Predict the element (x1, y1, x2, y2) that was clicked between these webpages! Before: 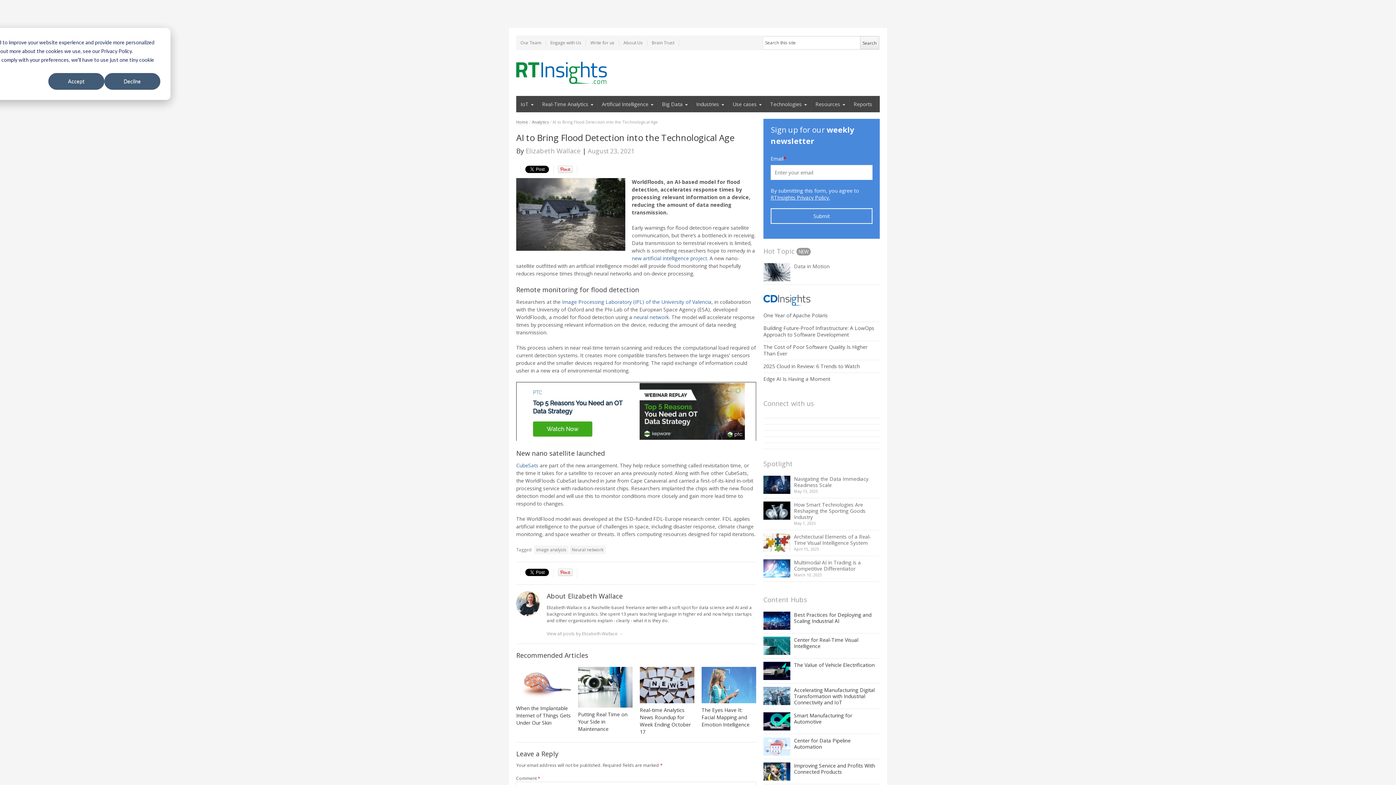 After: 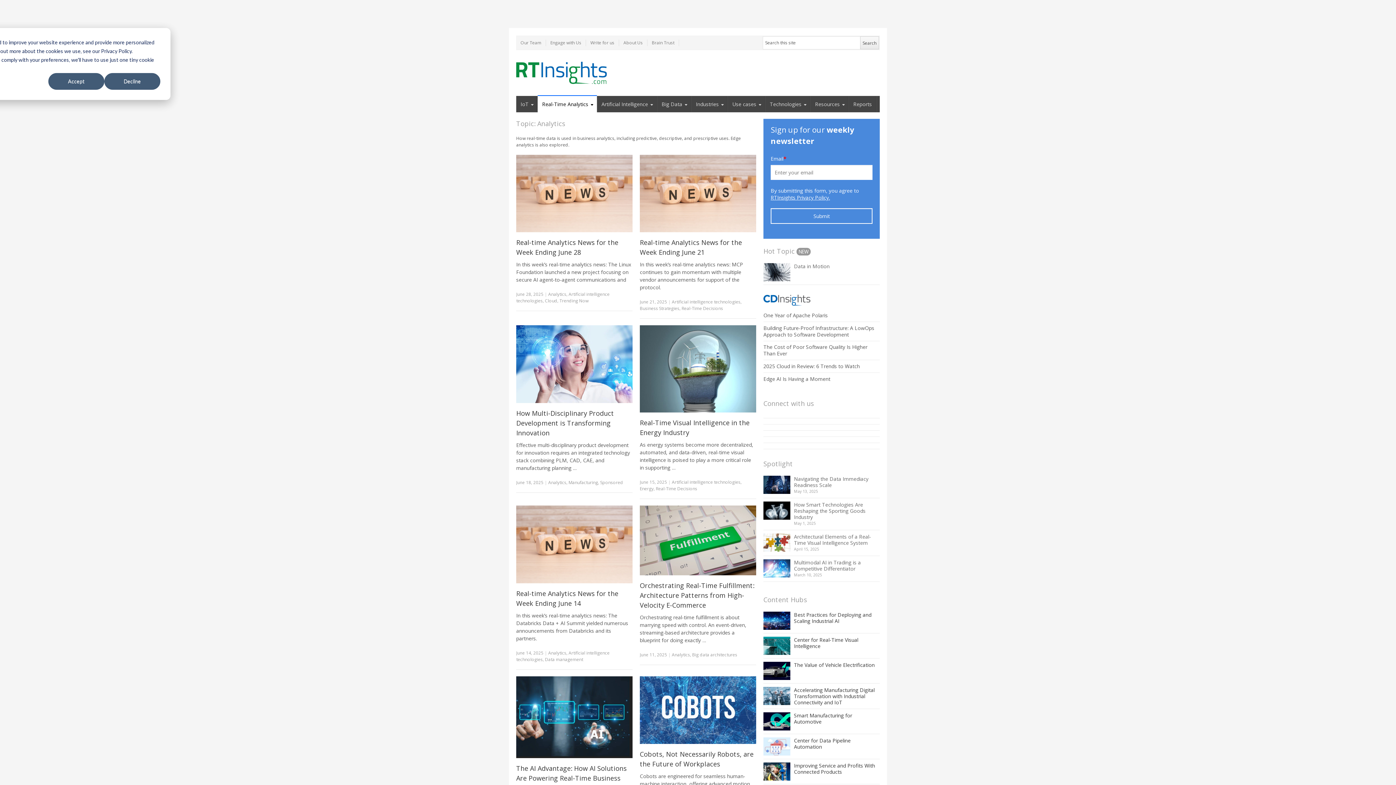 Action: label: Analytics bbox: (532, 119, 549, 124)